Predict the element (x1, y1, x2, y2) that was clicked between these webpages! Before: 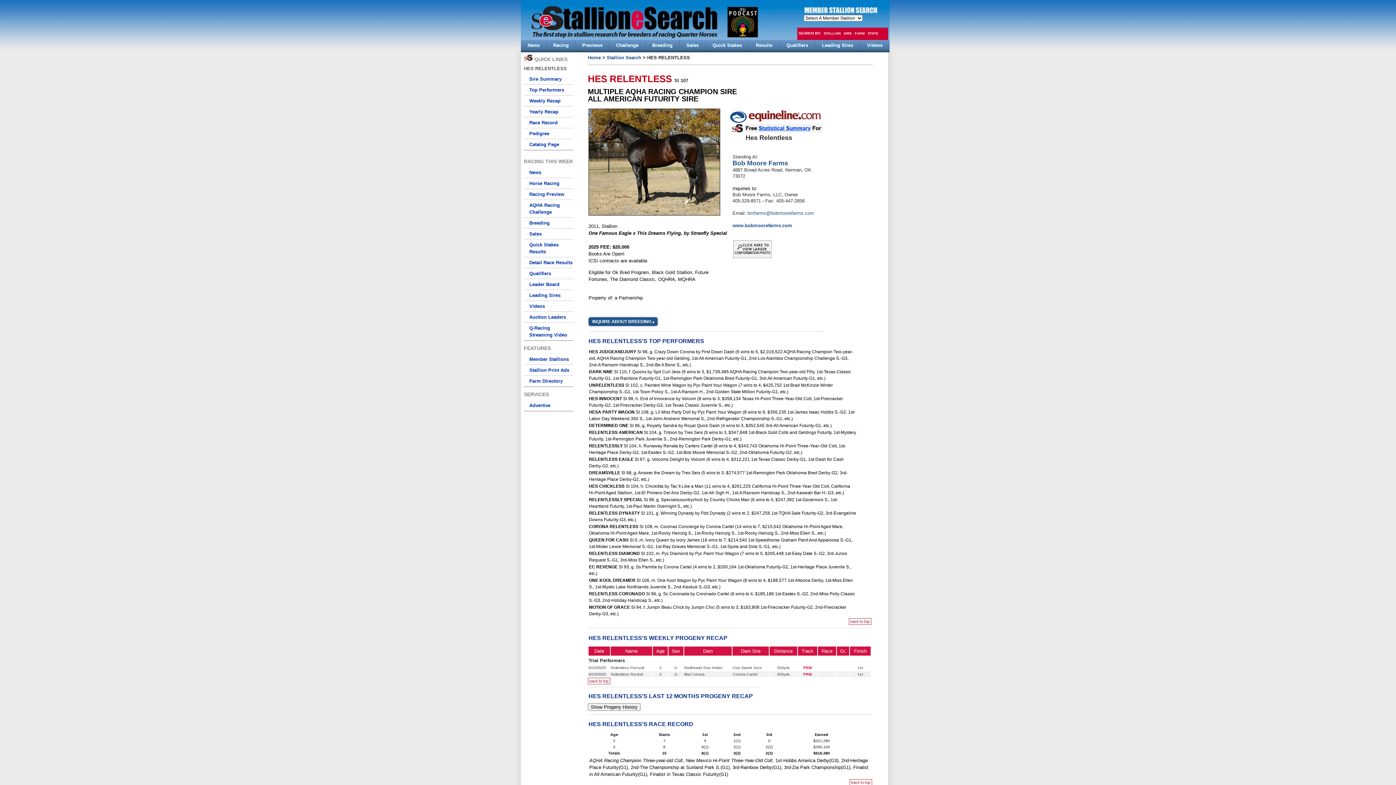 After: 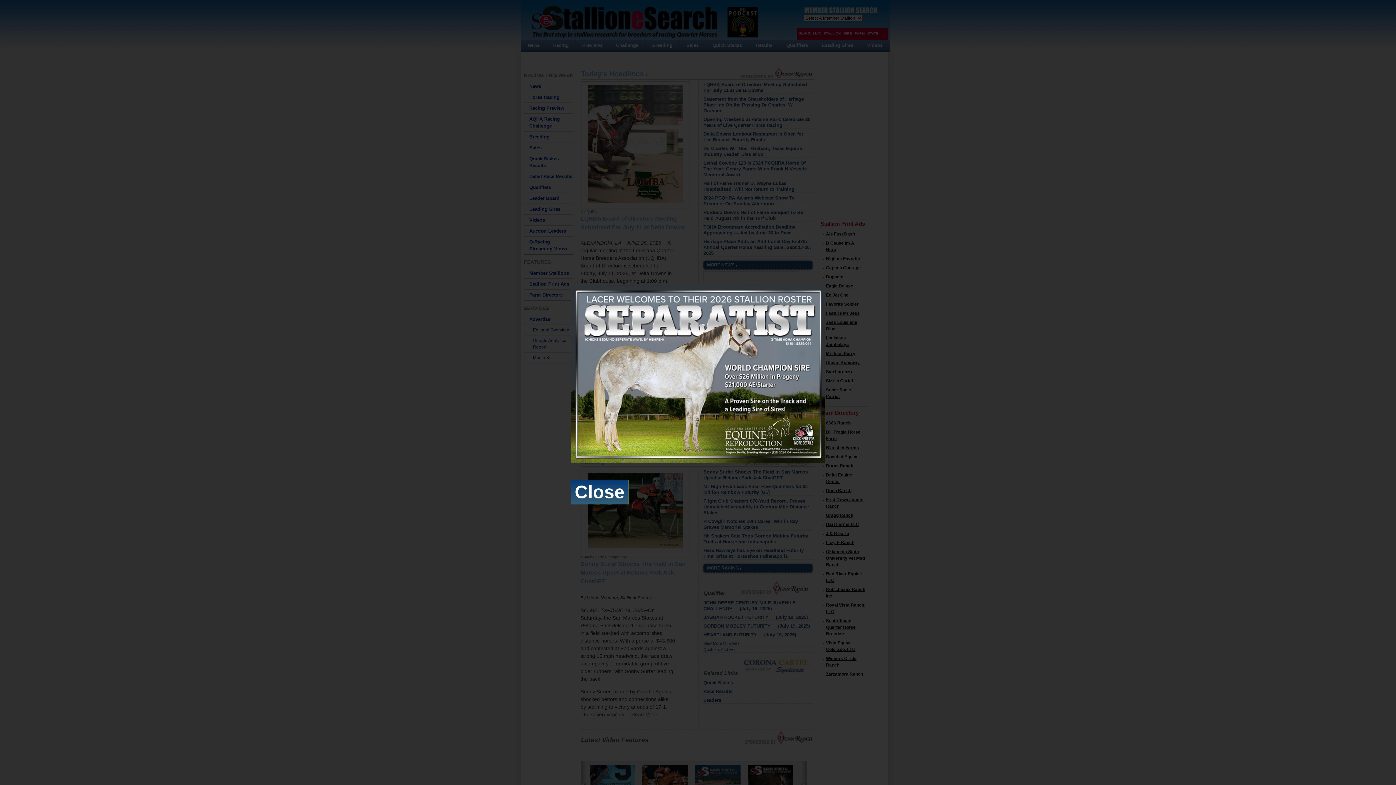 Action: bbox: (588, 54, 601, 60) label: Home